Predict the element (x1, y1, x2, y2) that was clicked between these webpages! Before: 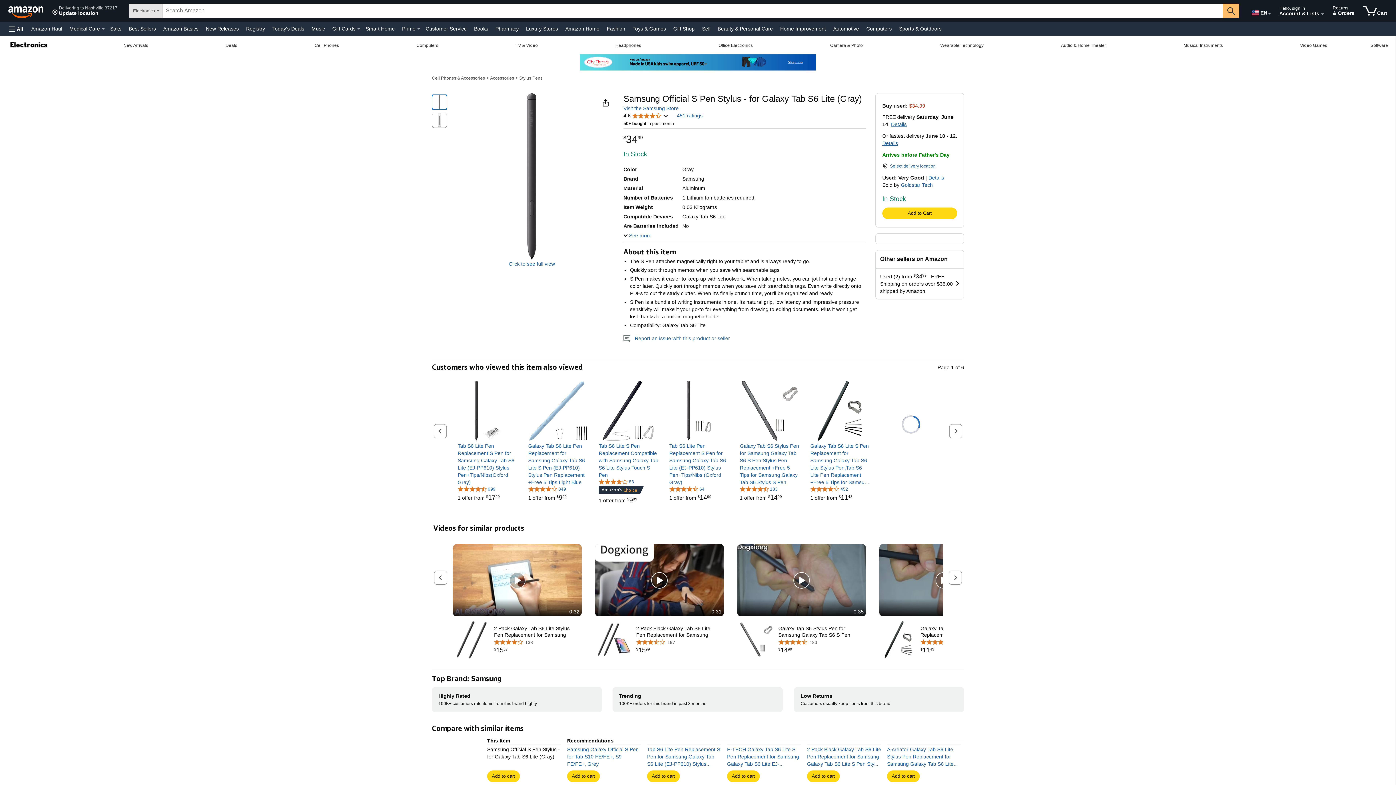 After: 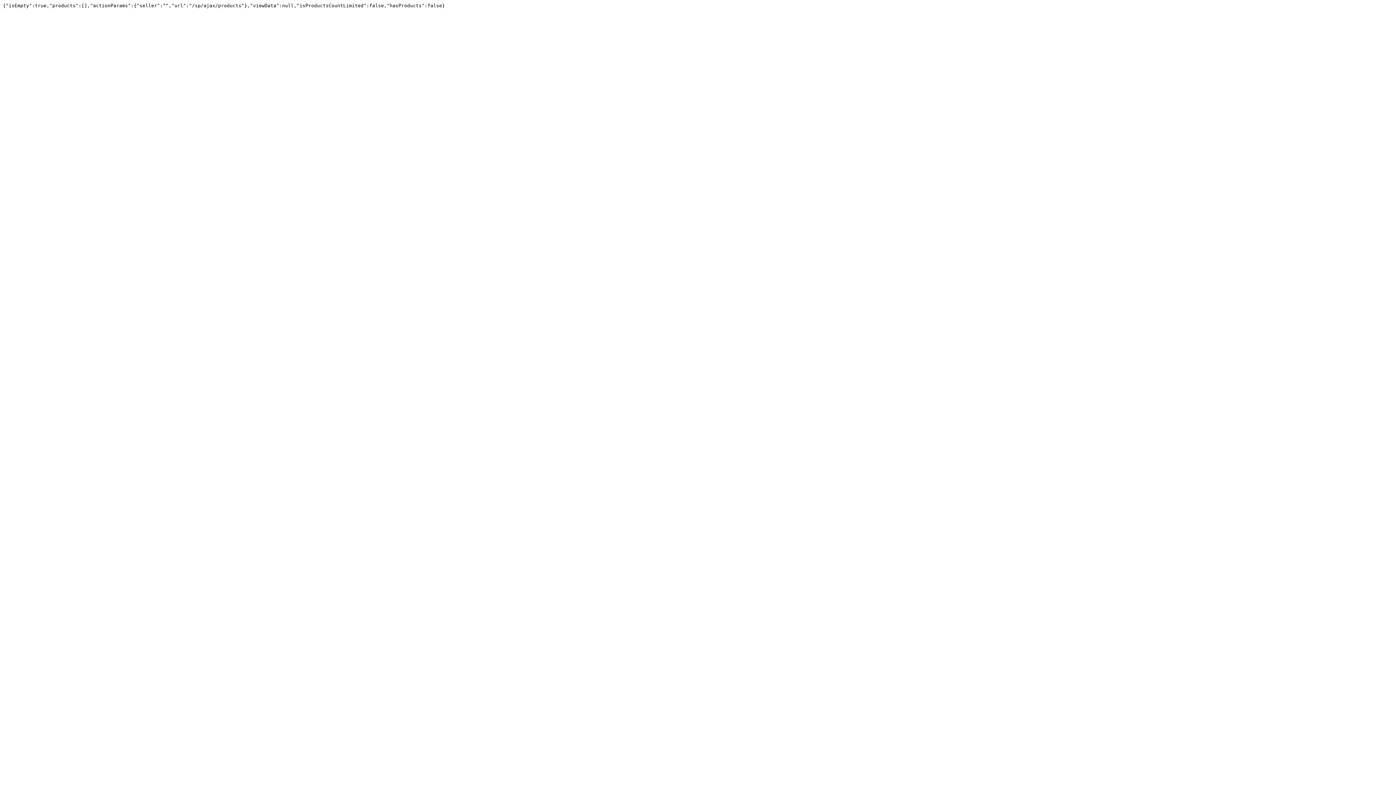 Action: label: Goldstar Tech bbox: (901, 182, 933, 188)